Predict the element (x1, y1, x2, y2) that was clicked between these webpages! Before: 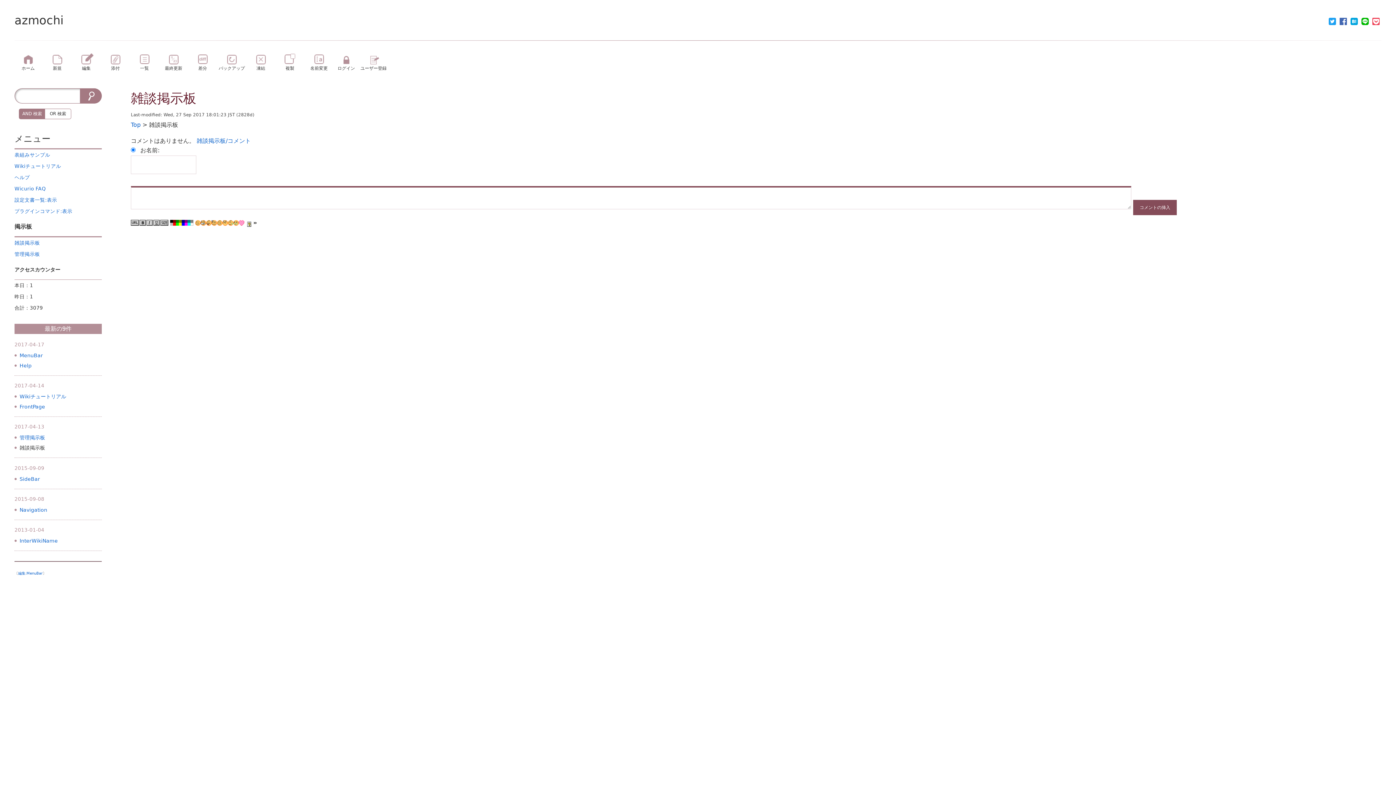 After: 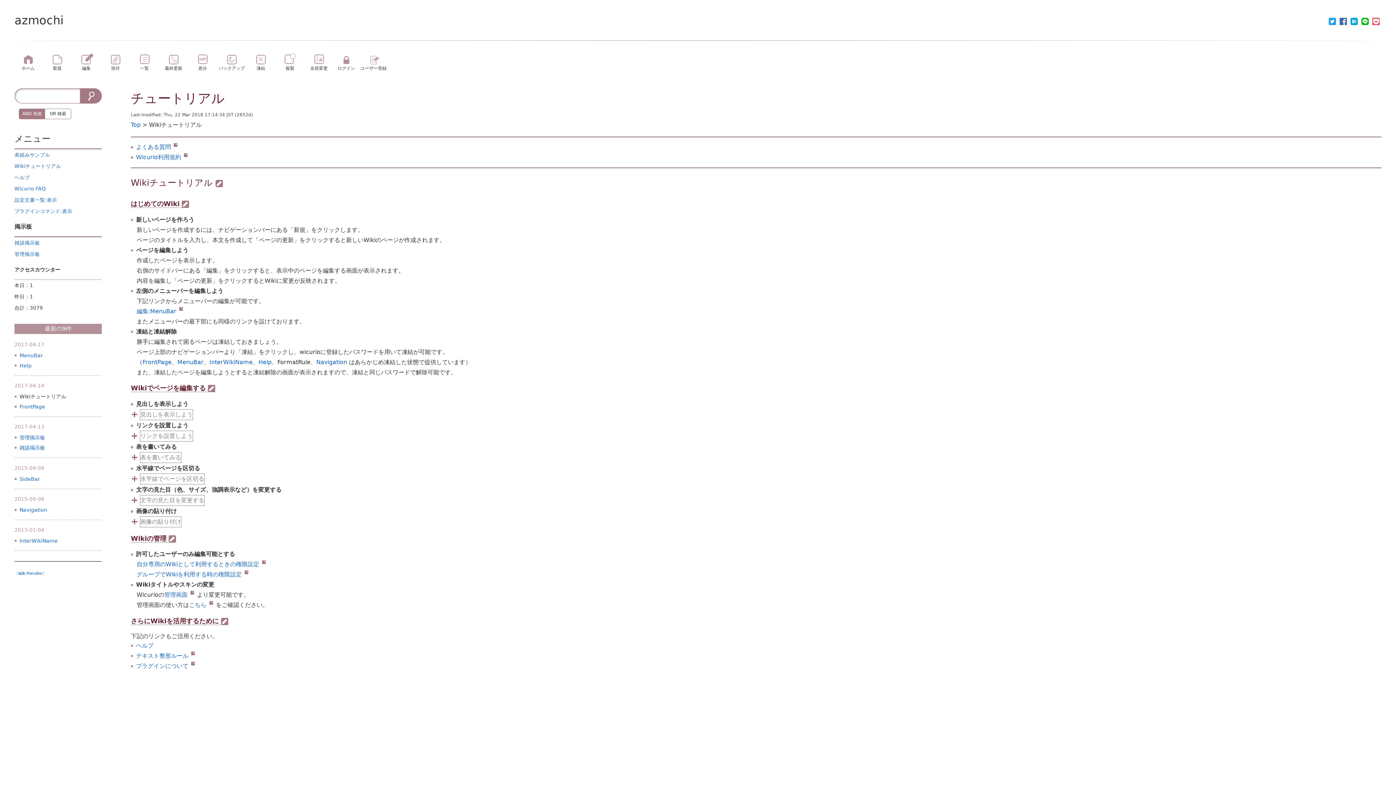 Action: label: Wikiチュートリアル bbox: (14, 163, 61, 169)